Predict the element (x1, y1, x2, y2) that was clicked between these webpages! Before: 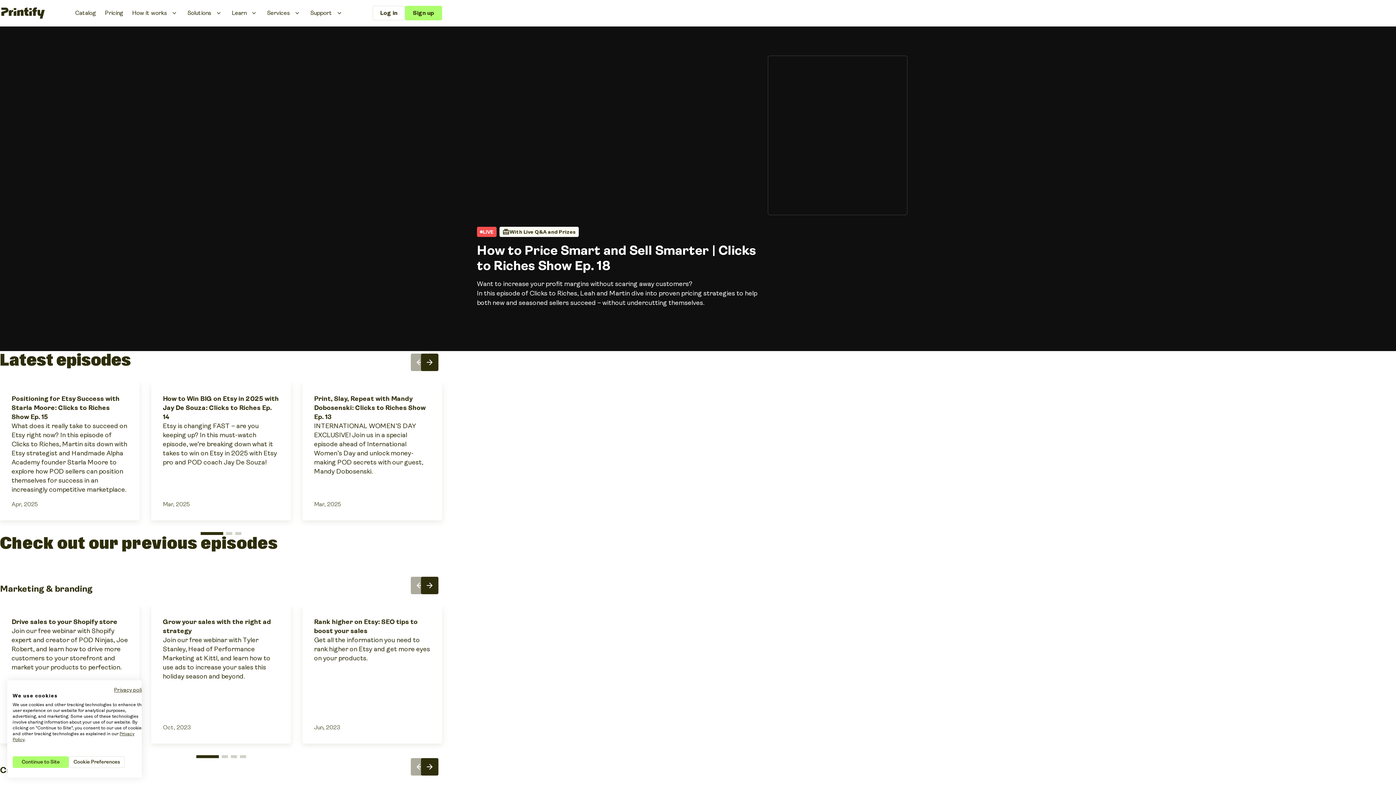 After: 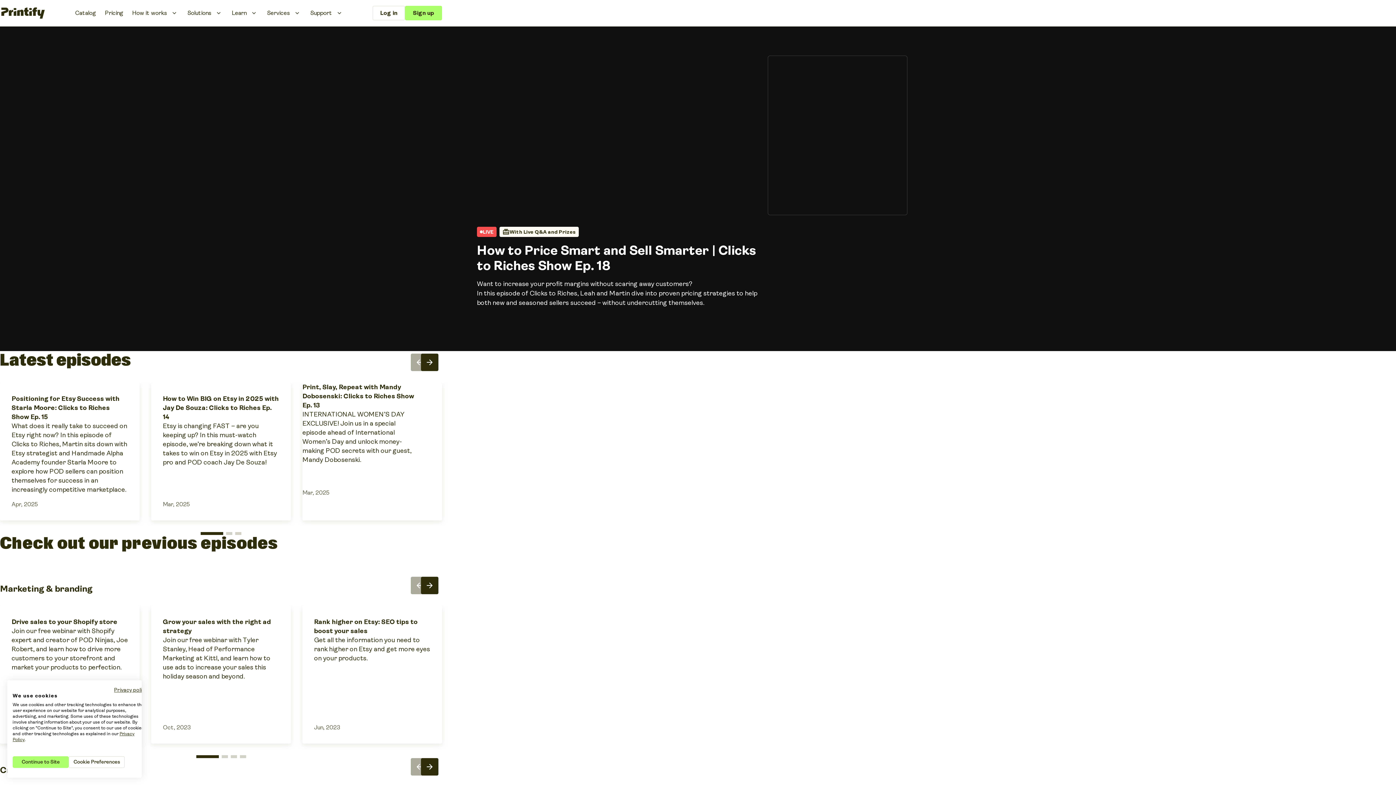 Action: bbox: (314, 394, 453, 532)